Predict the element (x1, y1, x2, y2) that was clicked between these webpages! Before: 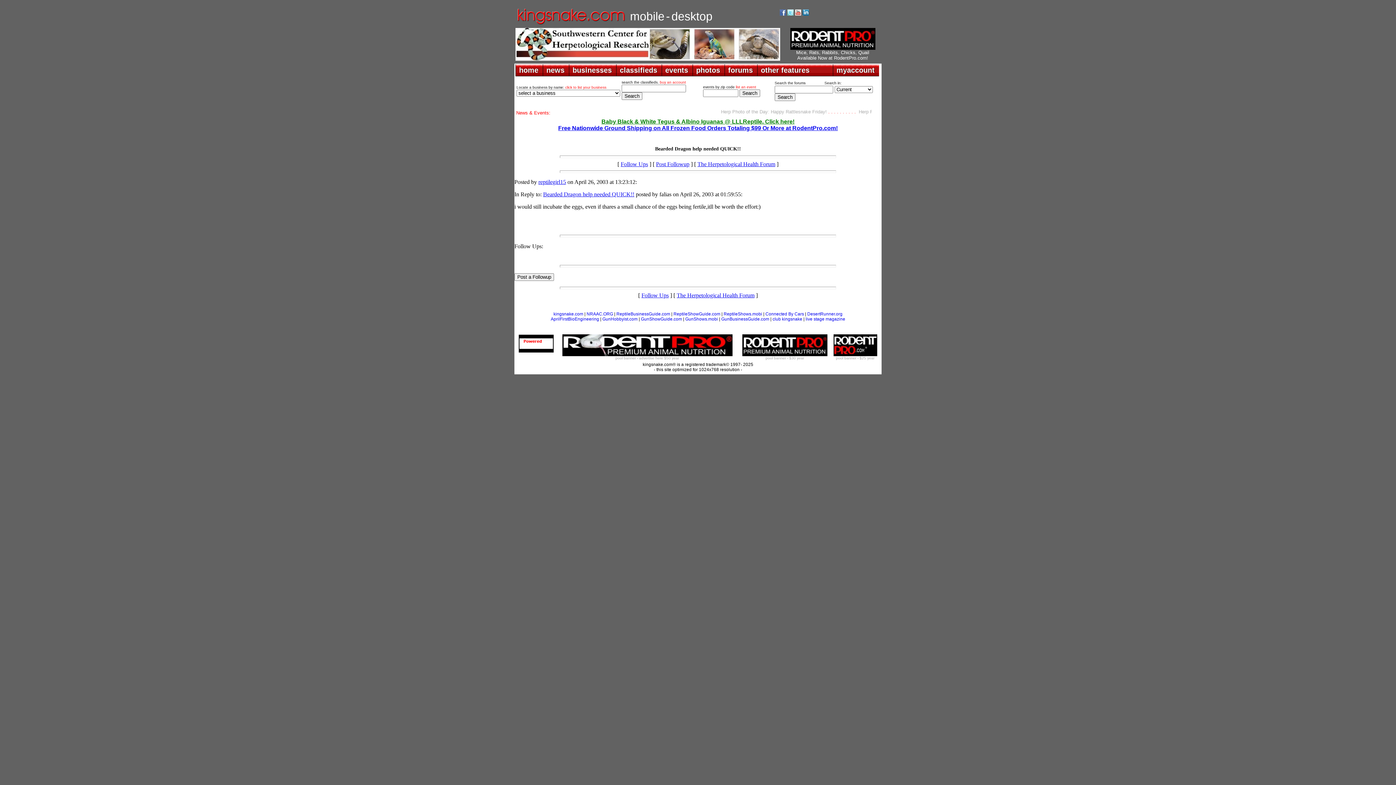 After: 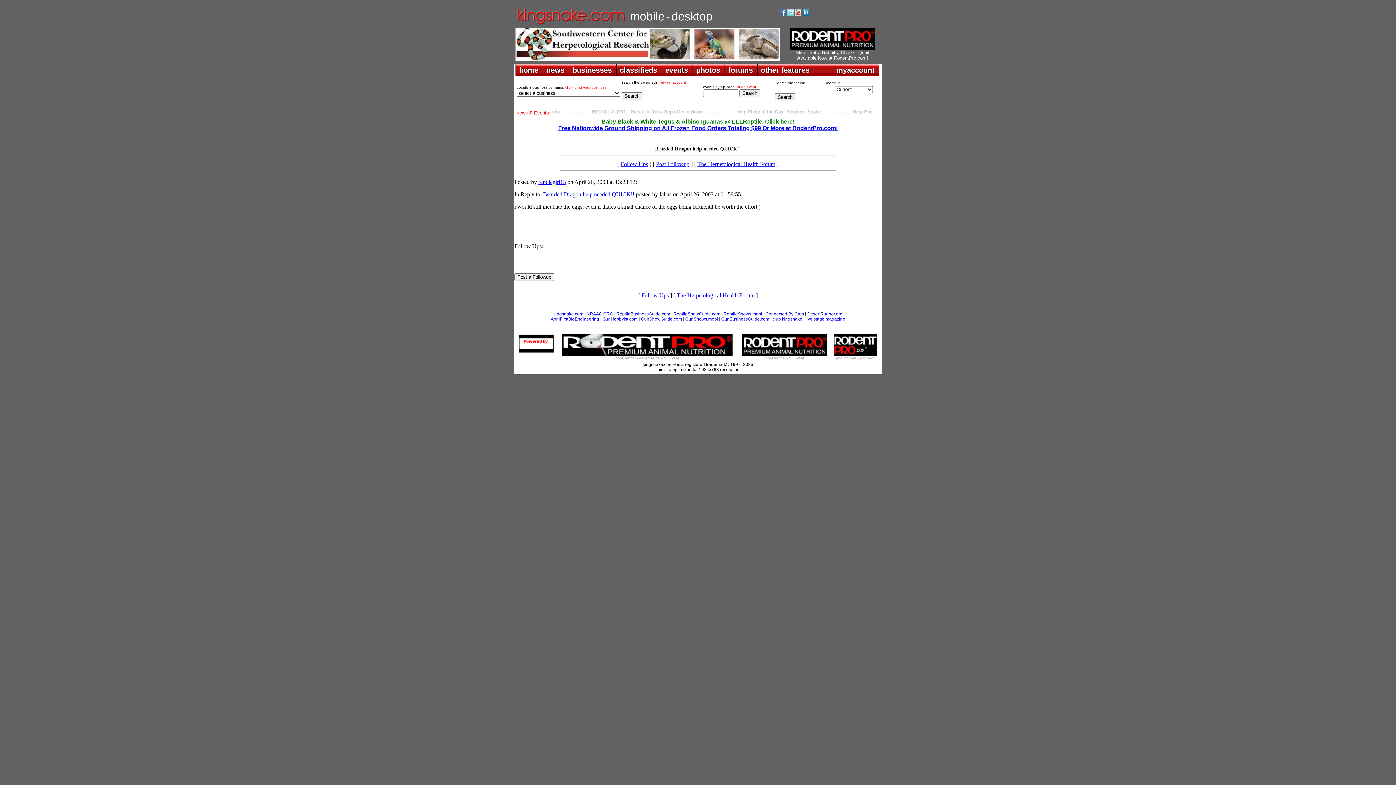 Action: label: Post Followup bbox: (656, 161, 689, 167)